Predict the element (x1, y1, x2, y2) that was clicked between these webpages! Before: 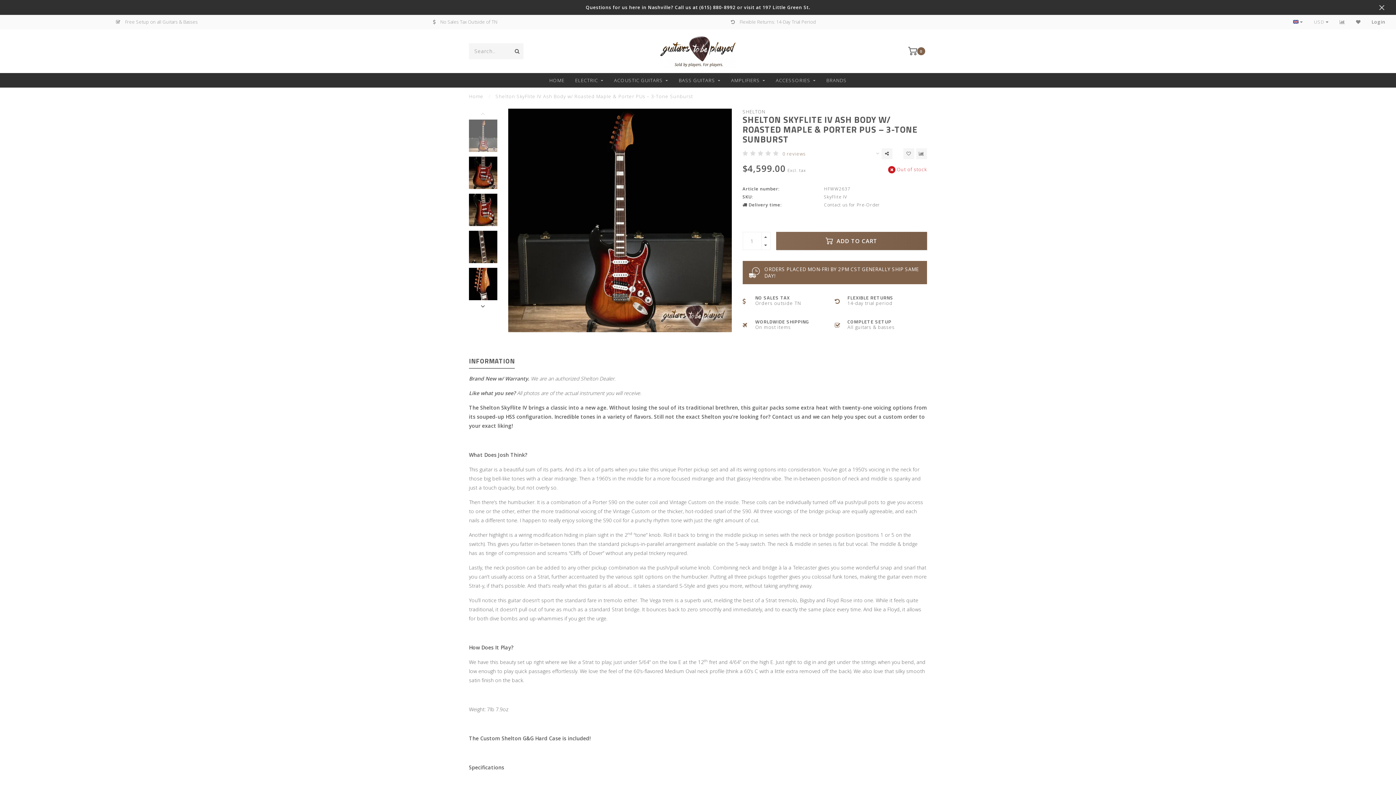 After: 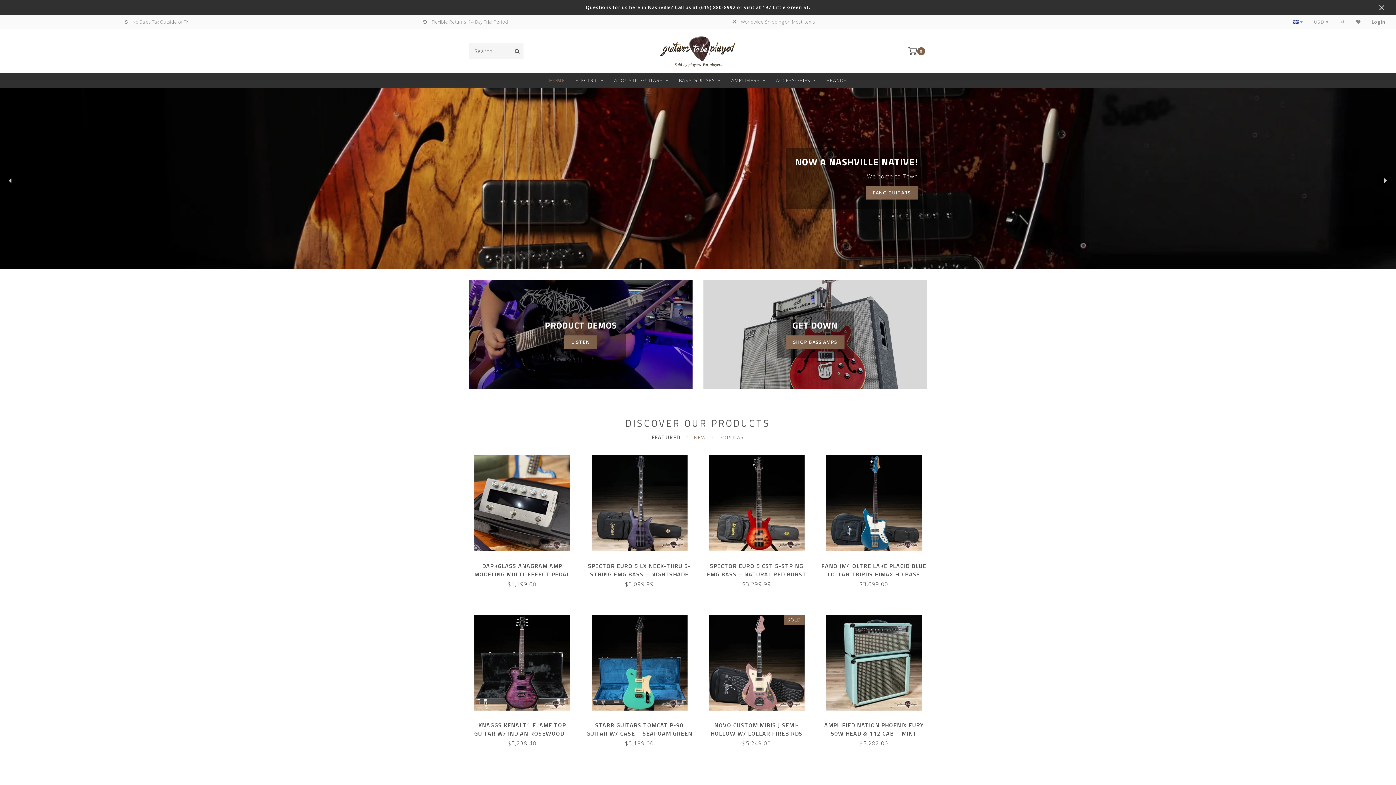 Action: label: Home bbox: (469, 93, 483, 99)